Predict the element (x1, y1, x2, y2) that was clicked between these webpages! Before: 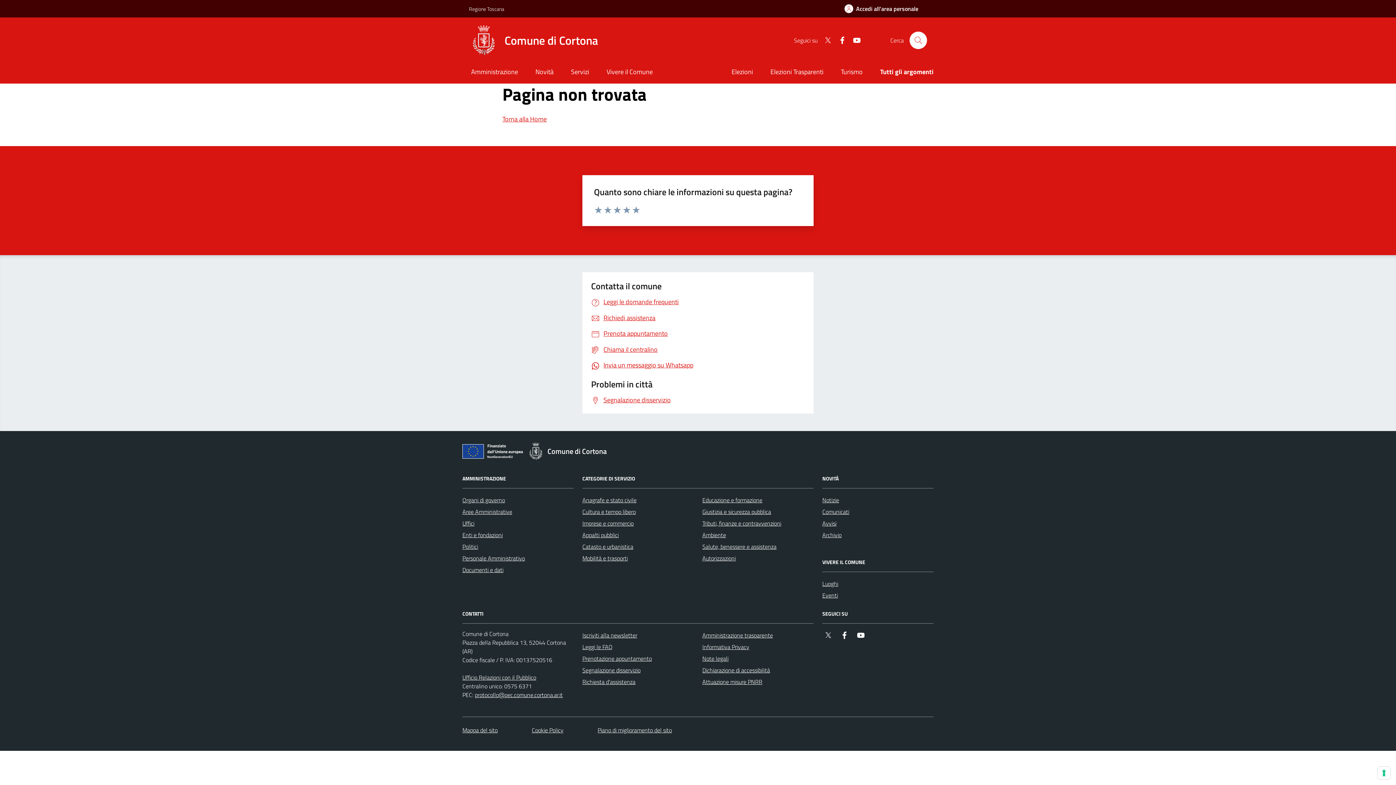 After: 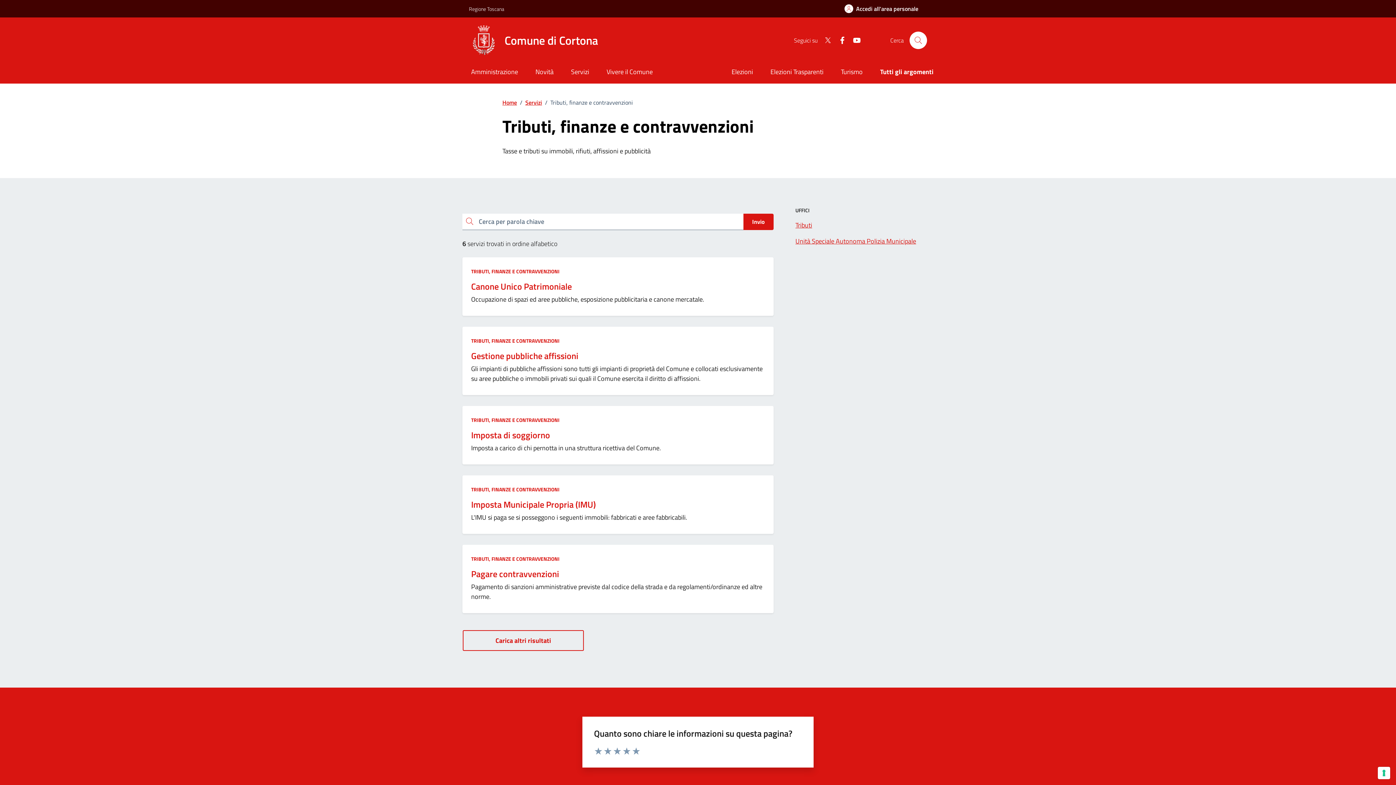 Action: label: Tributi, finanze e contravvenzioni bbox: (702, 517, 781, 529)